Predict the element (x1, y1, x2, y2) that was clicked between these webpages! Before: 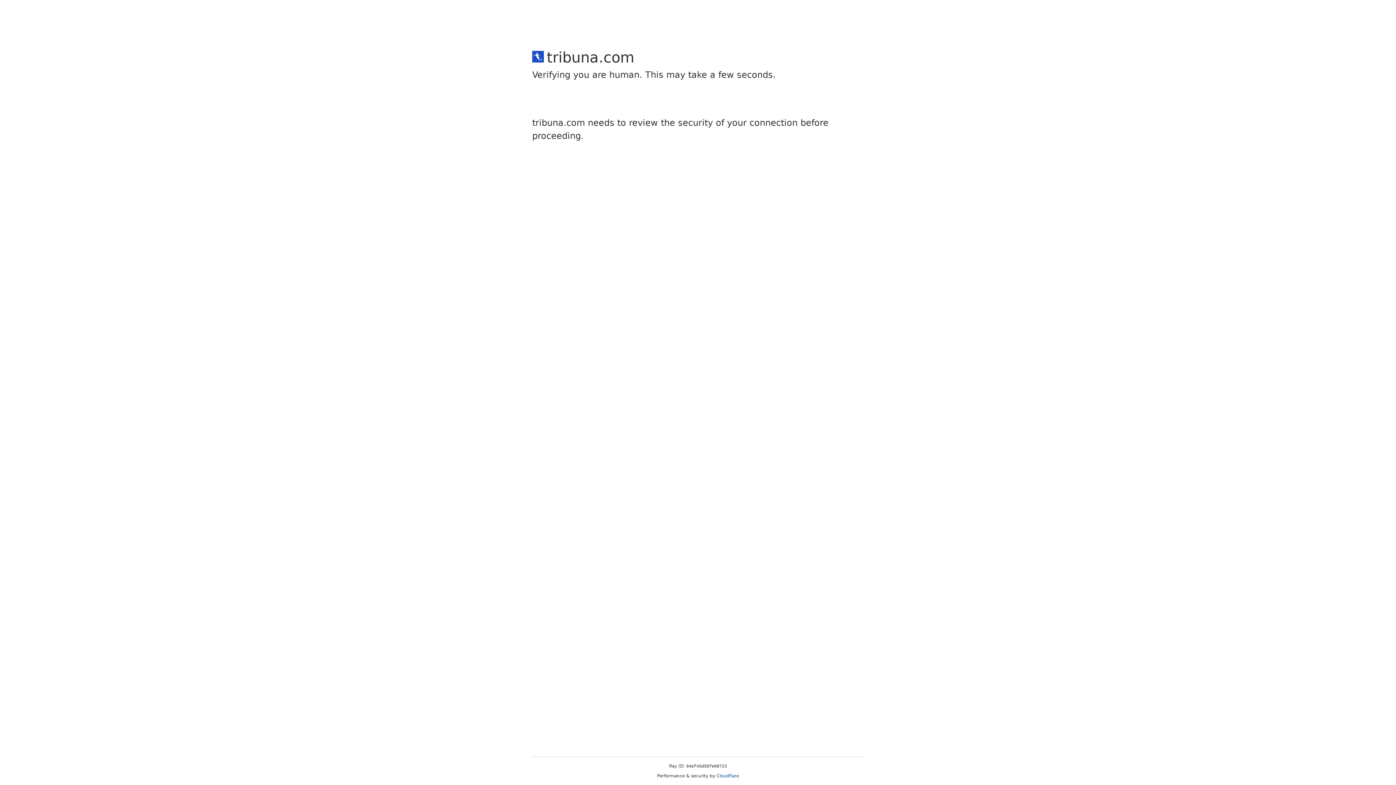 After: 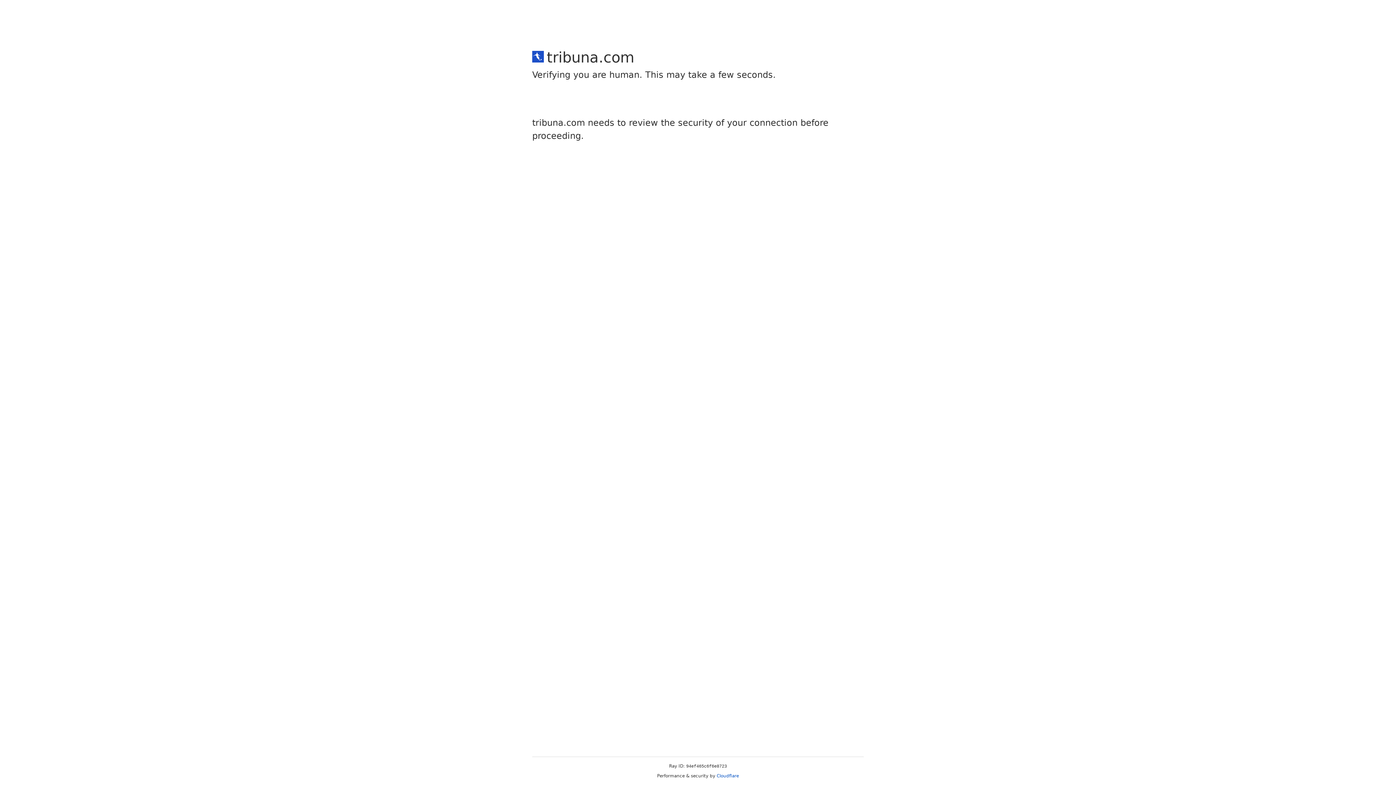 Action: label: Cloudflare bbox: (716, 773, 739, 778)